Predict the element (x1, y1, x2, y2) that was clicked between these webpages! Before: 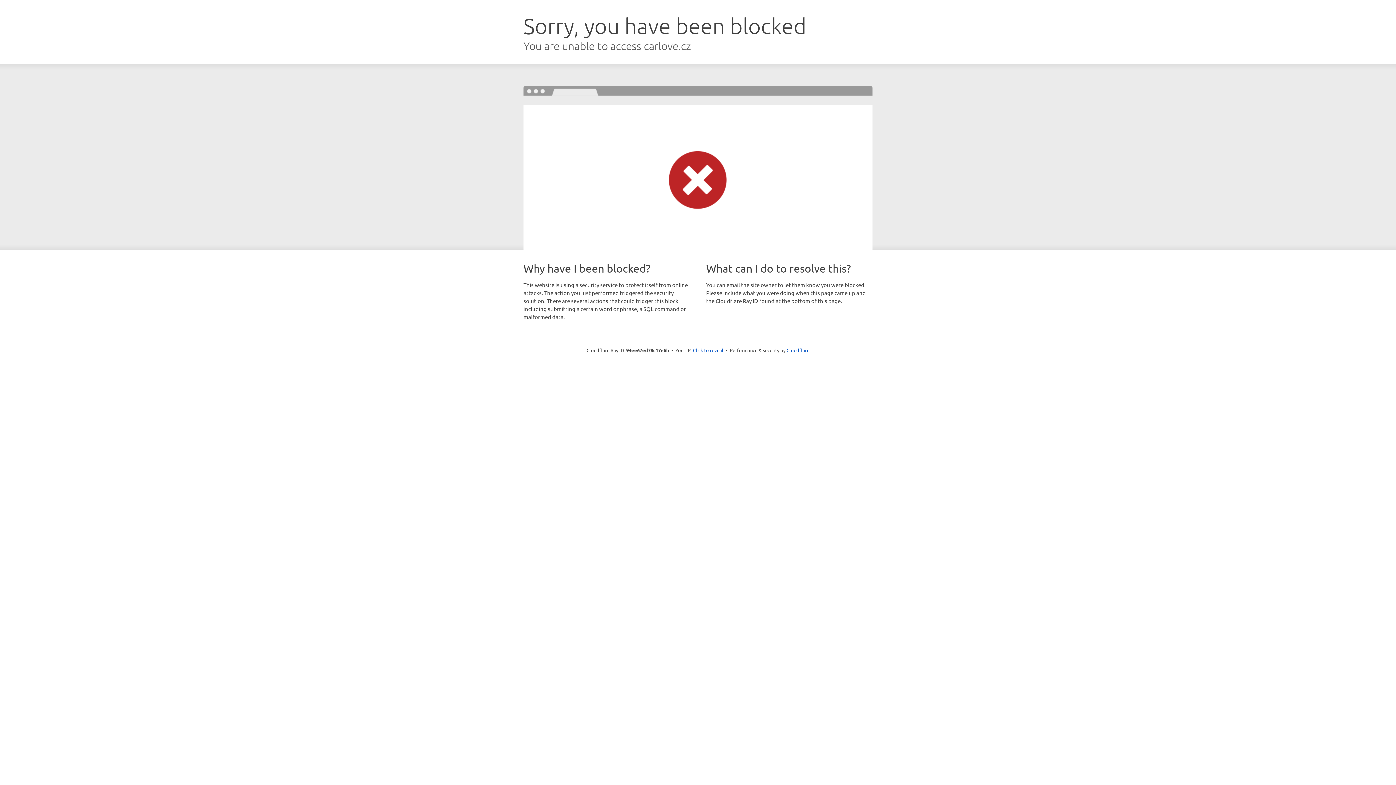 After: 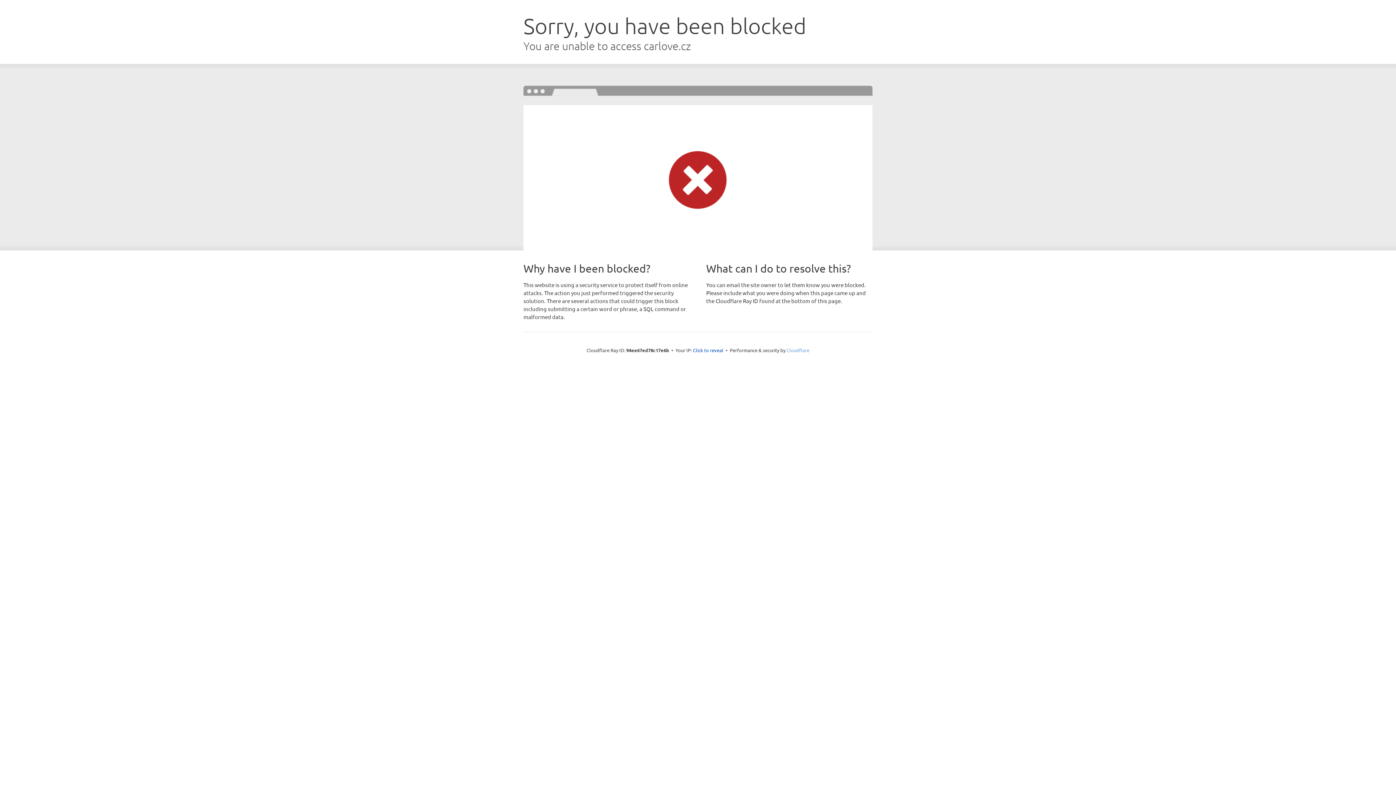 Action: label: Cloudflare bbox: (786, 347, 809, 353)